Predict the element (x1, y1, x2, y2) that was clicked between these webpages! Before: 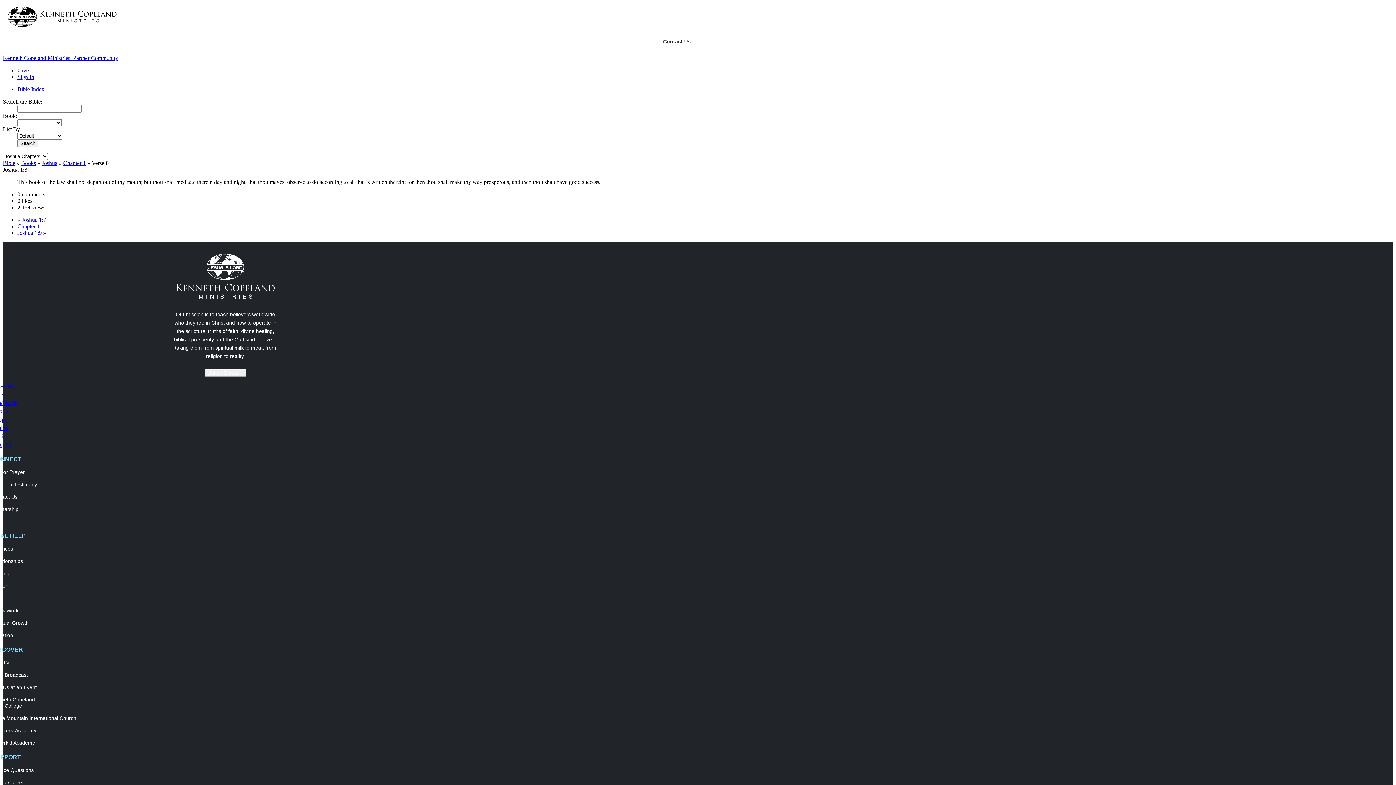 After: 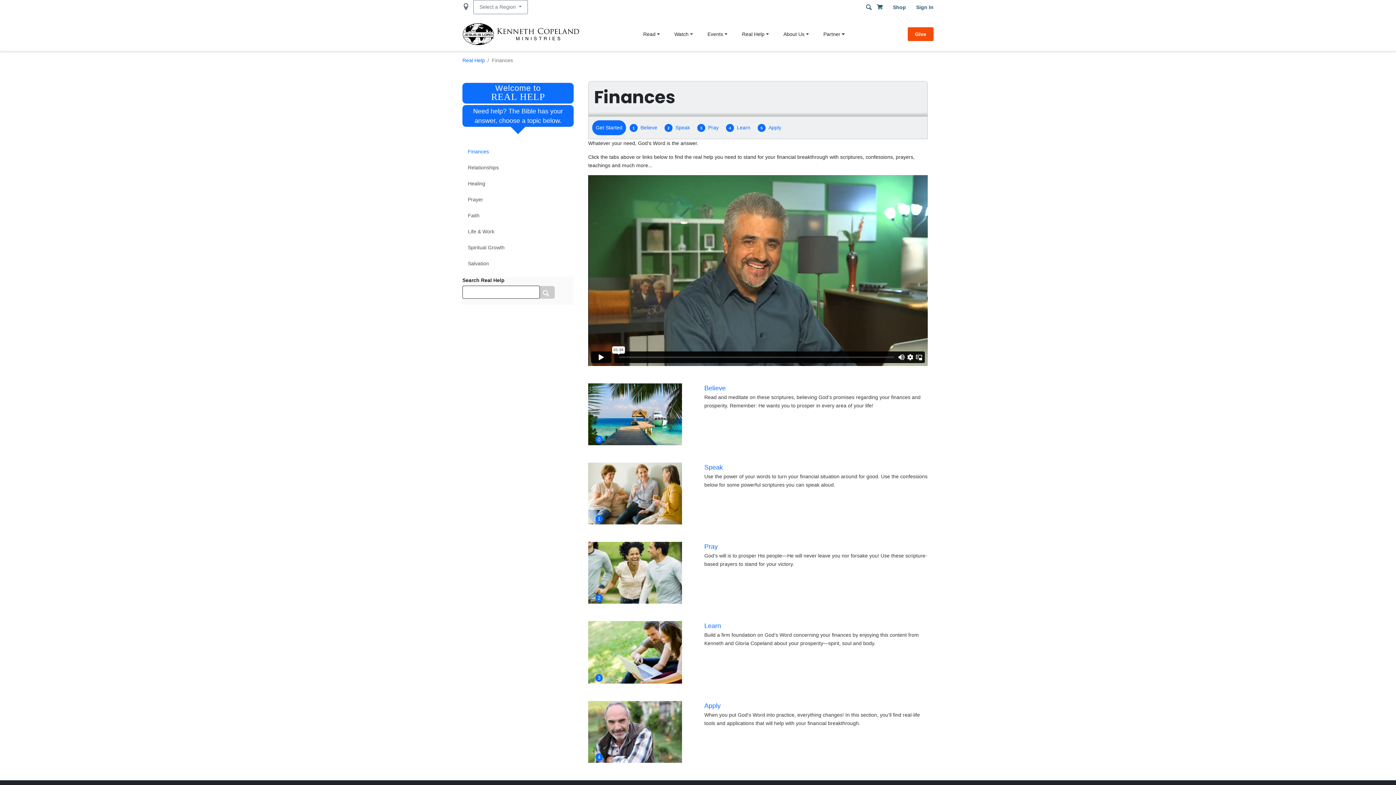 Action: bbox: (-8, 546, 214, 552) label: Finances